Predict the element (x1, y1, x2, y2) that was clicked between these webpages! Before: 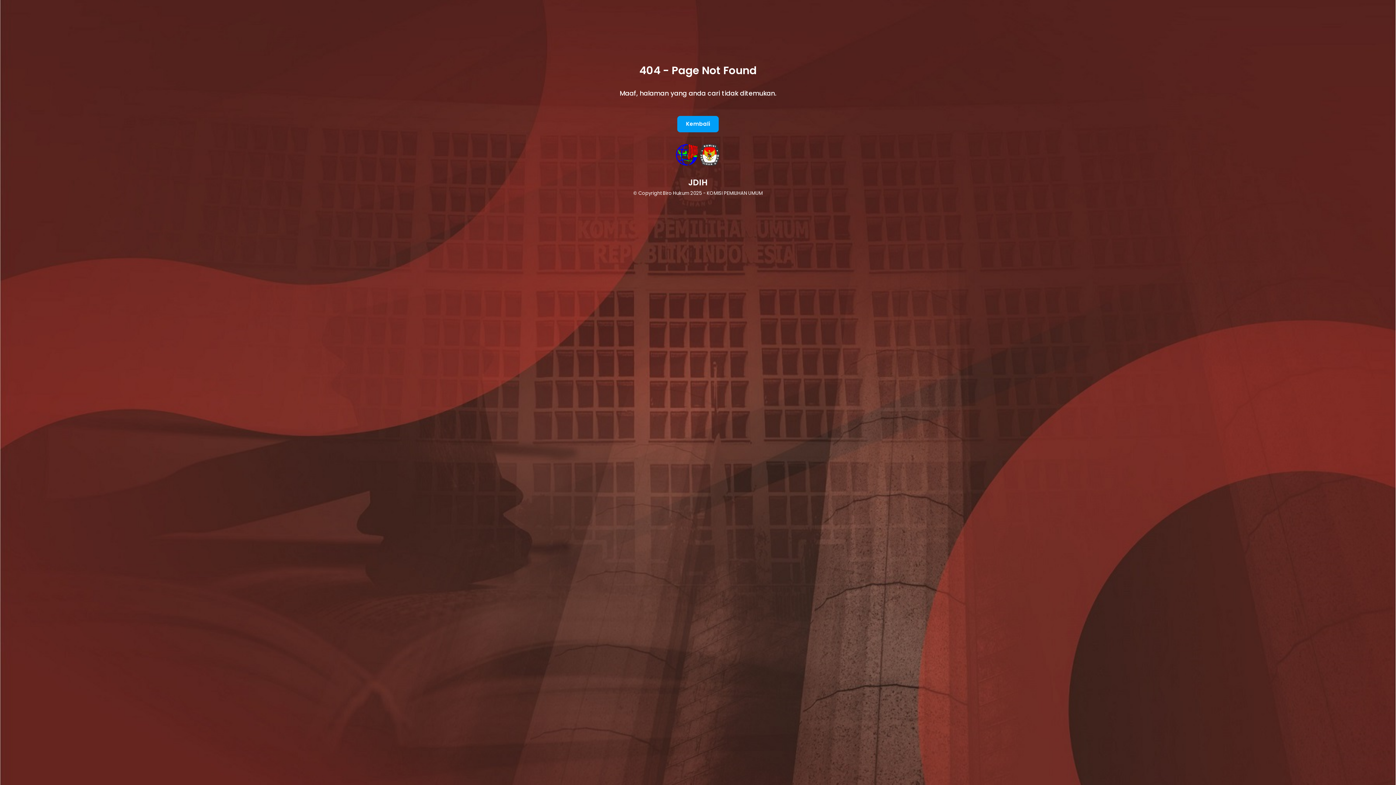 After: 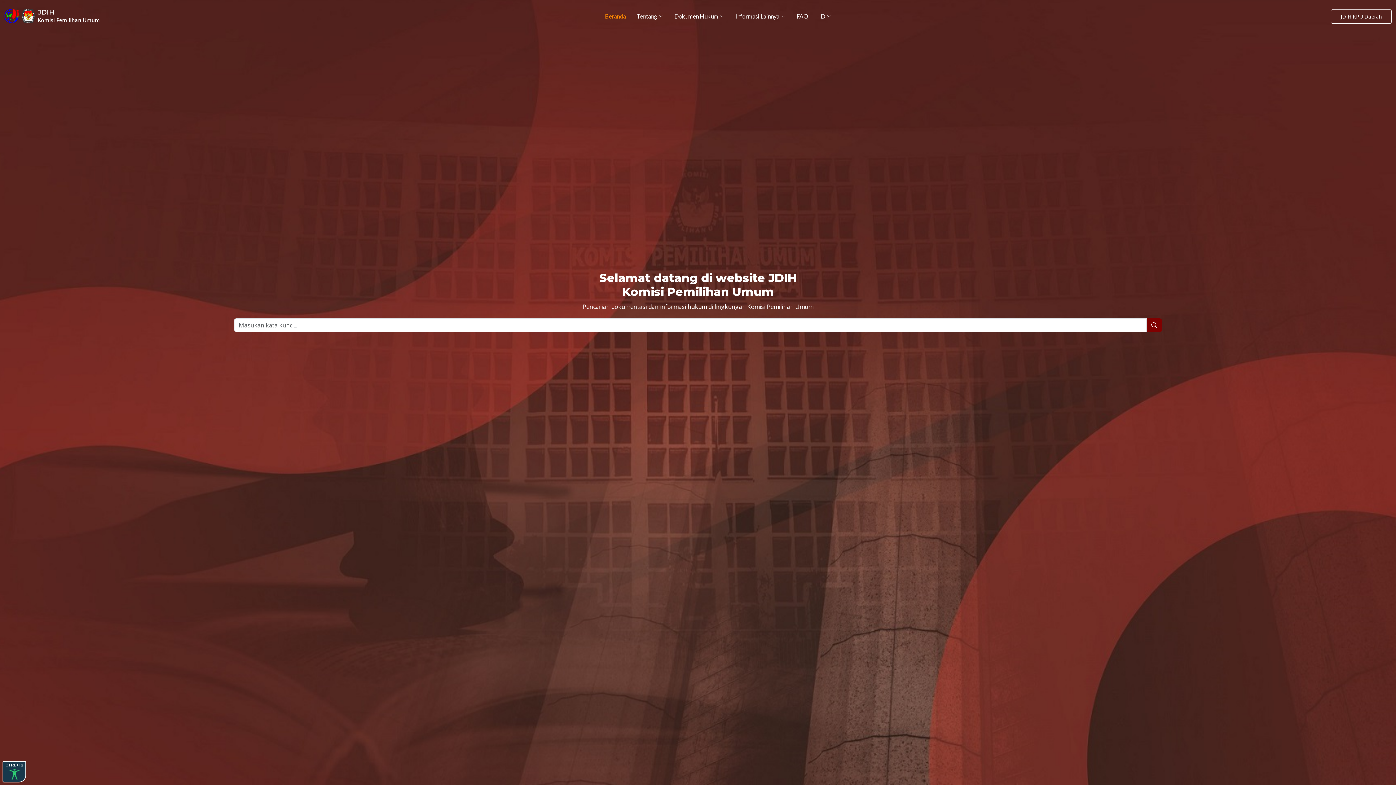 Action: label: Kembali bbox: (677, 115, 718, 132)